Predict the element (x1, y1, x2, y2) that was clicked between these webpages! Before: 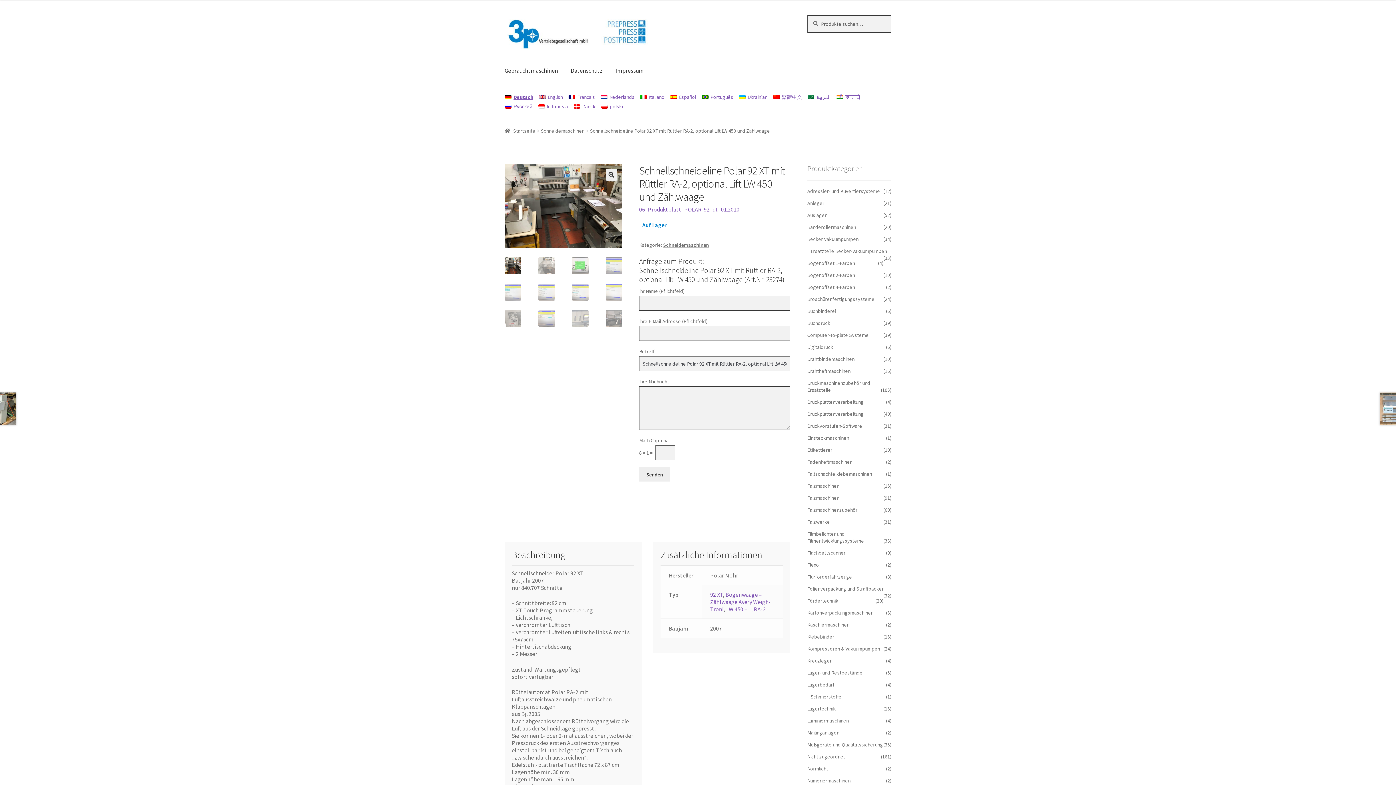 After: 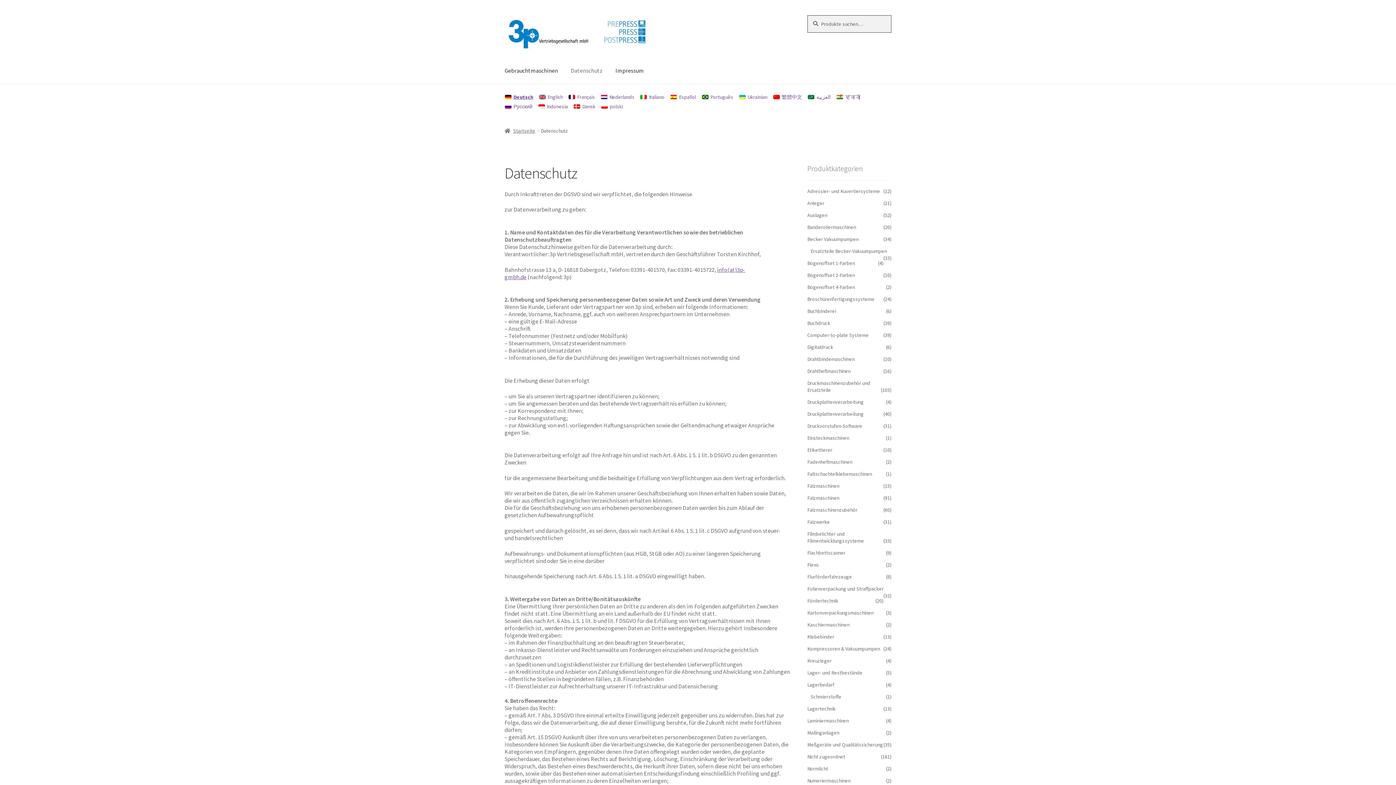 Action: label: Datenschutz bbox: (565, 57, 608, 83)